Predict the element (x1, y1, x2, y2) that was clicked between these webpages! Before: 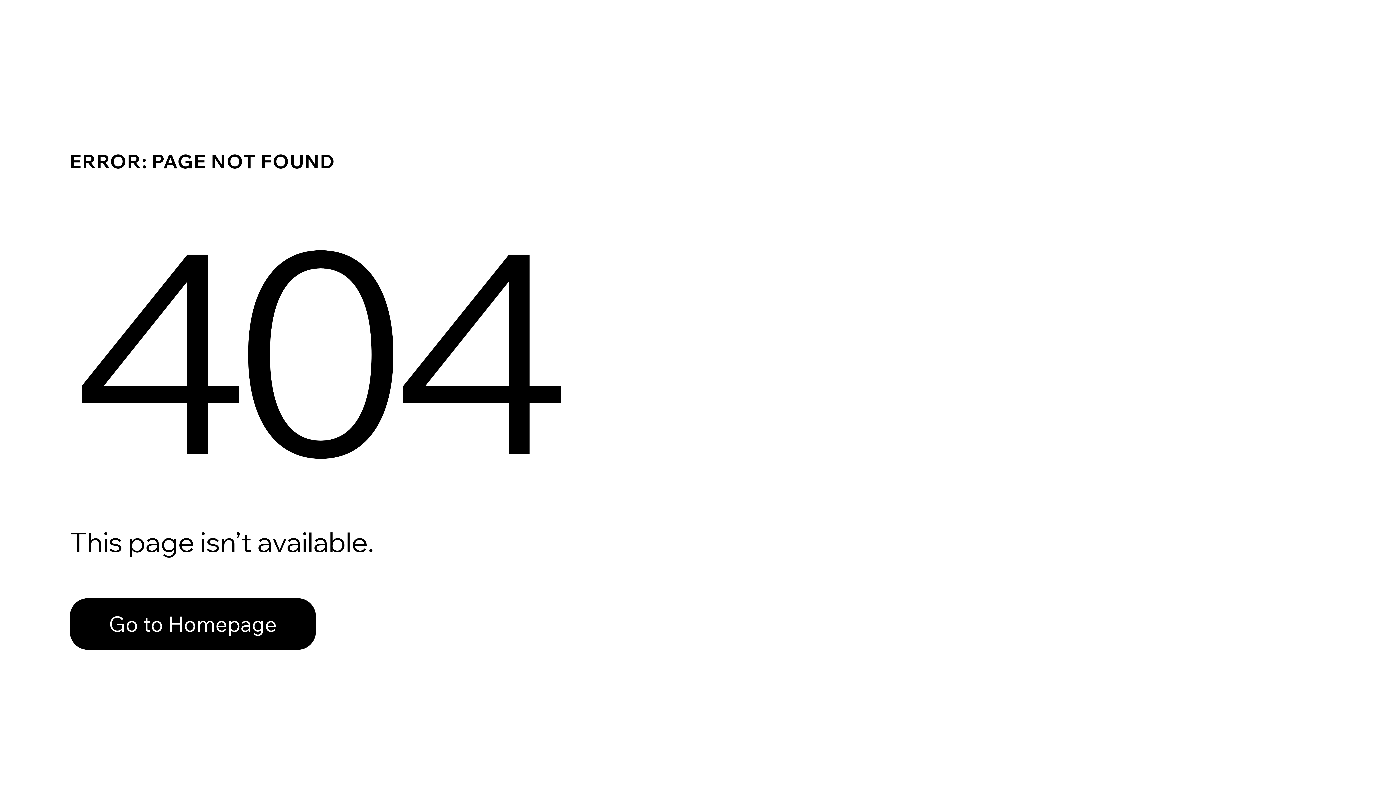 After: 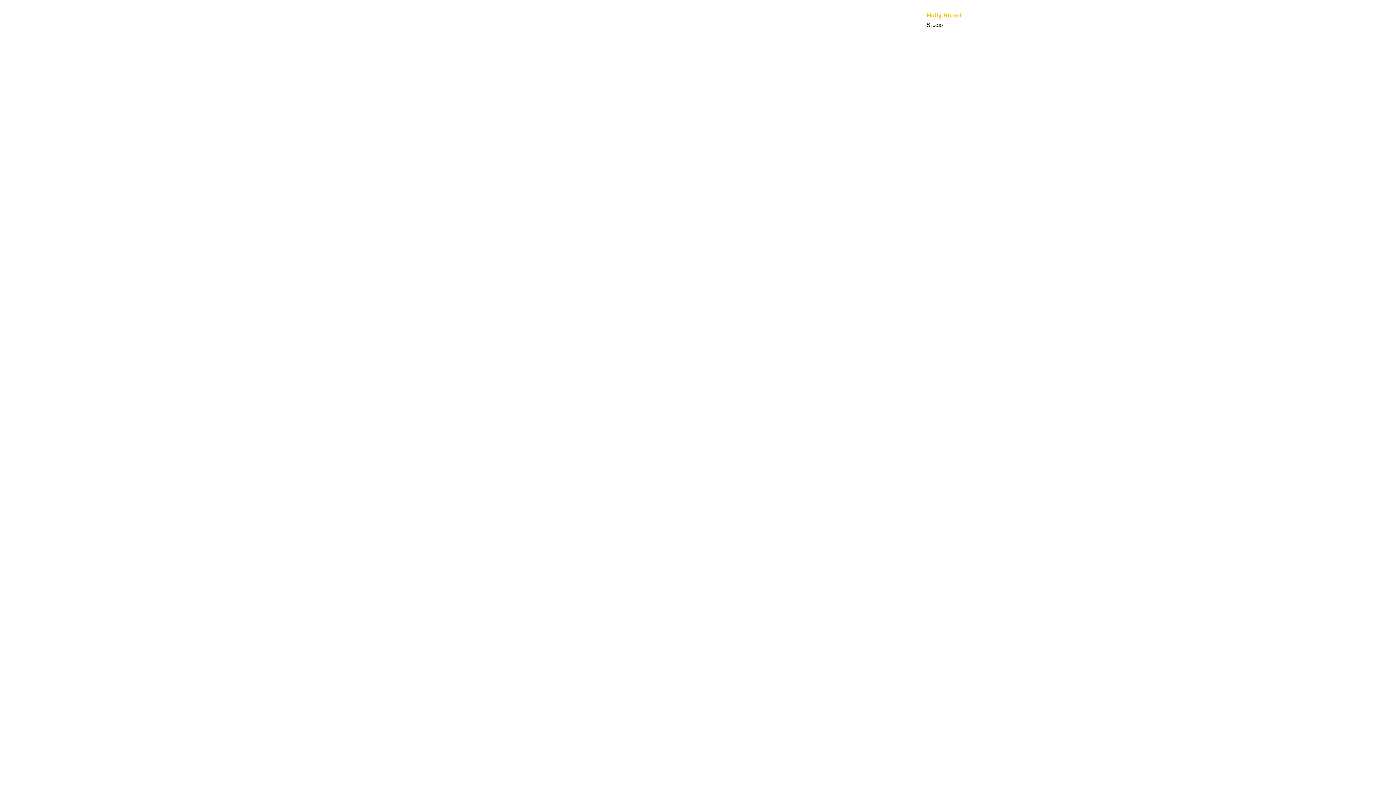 Action: bbox: (69, 598, 316, 650) label: Go to Homepage